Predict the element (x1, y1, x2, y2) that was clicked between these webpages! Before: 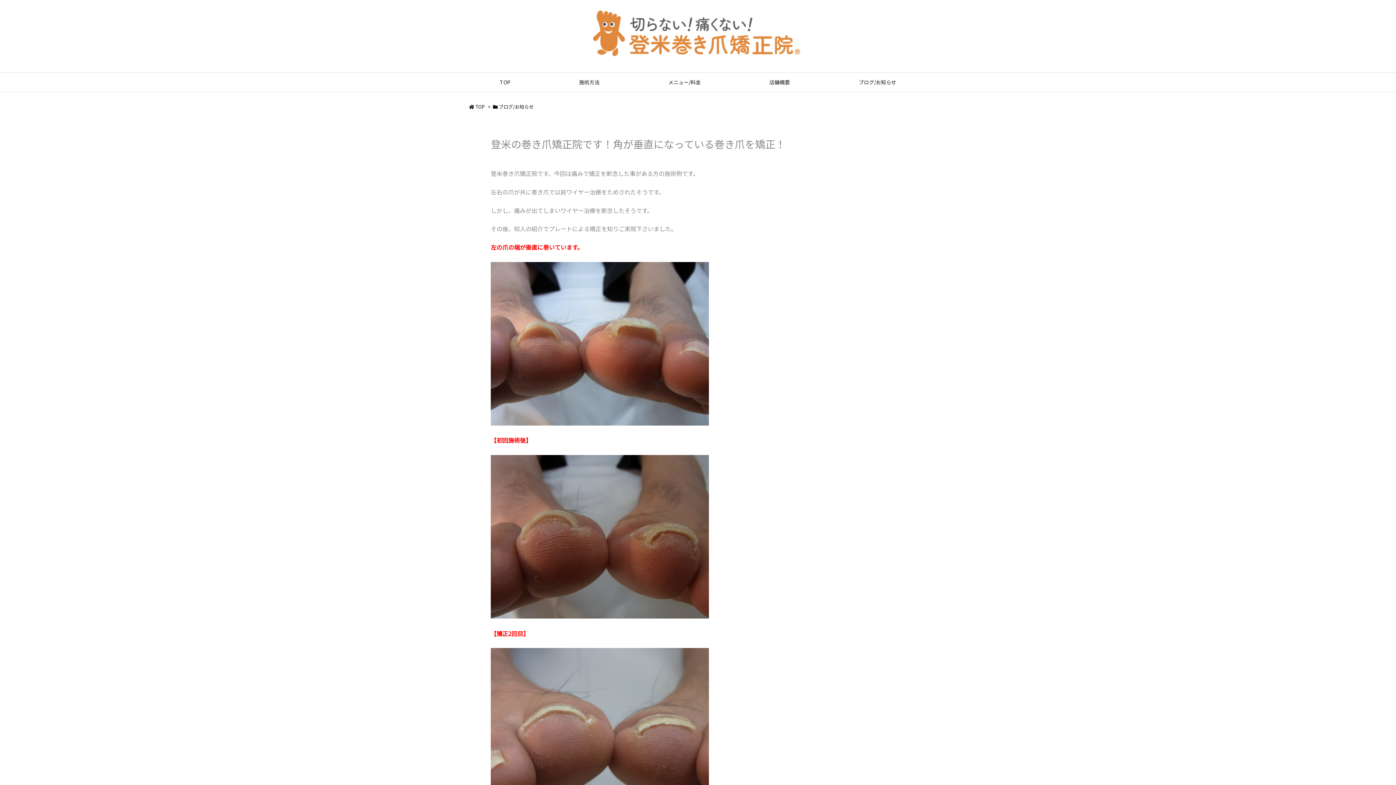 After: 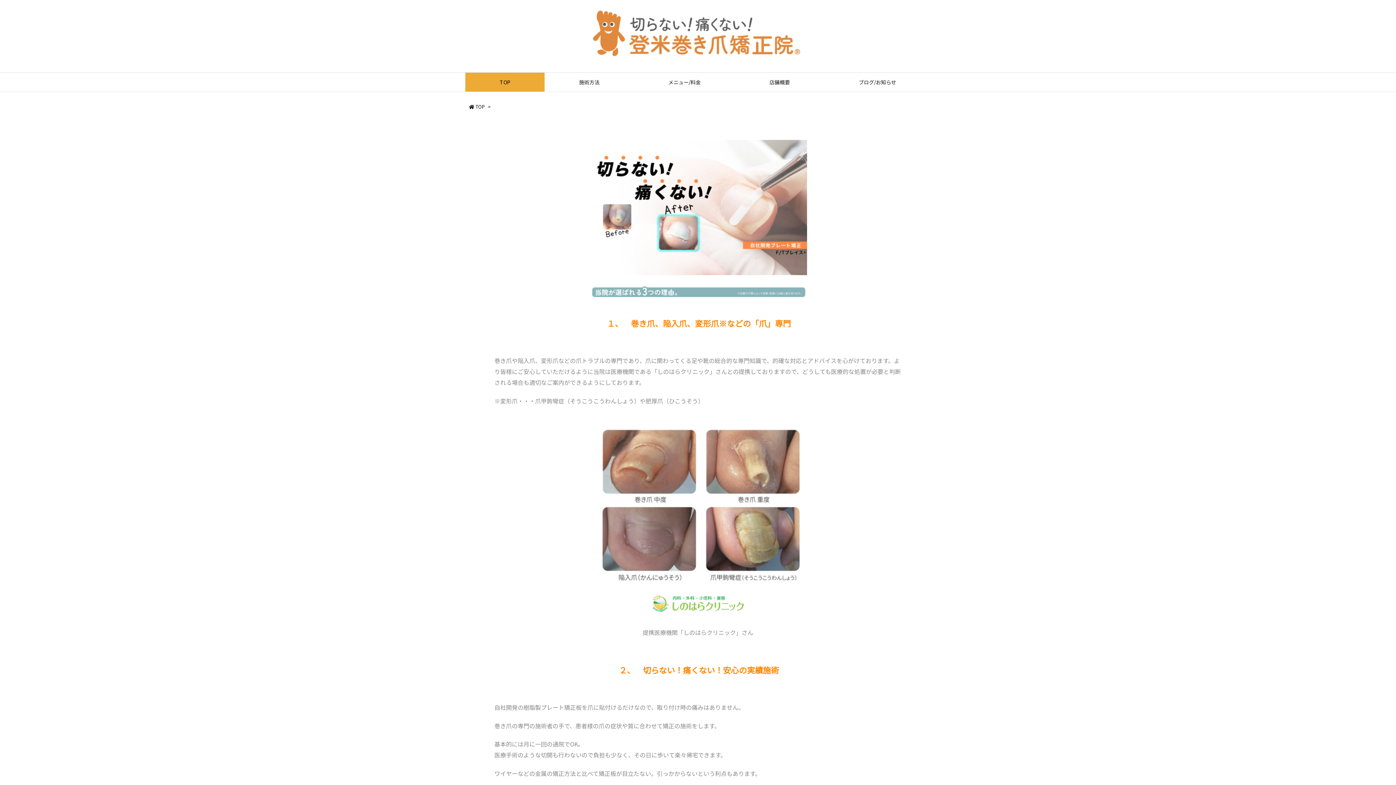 Action: label: TOP bbox: (475, 103, 484, 110)